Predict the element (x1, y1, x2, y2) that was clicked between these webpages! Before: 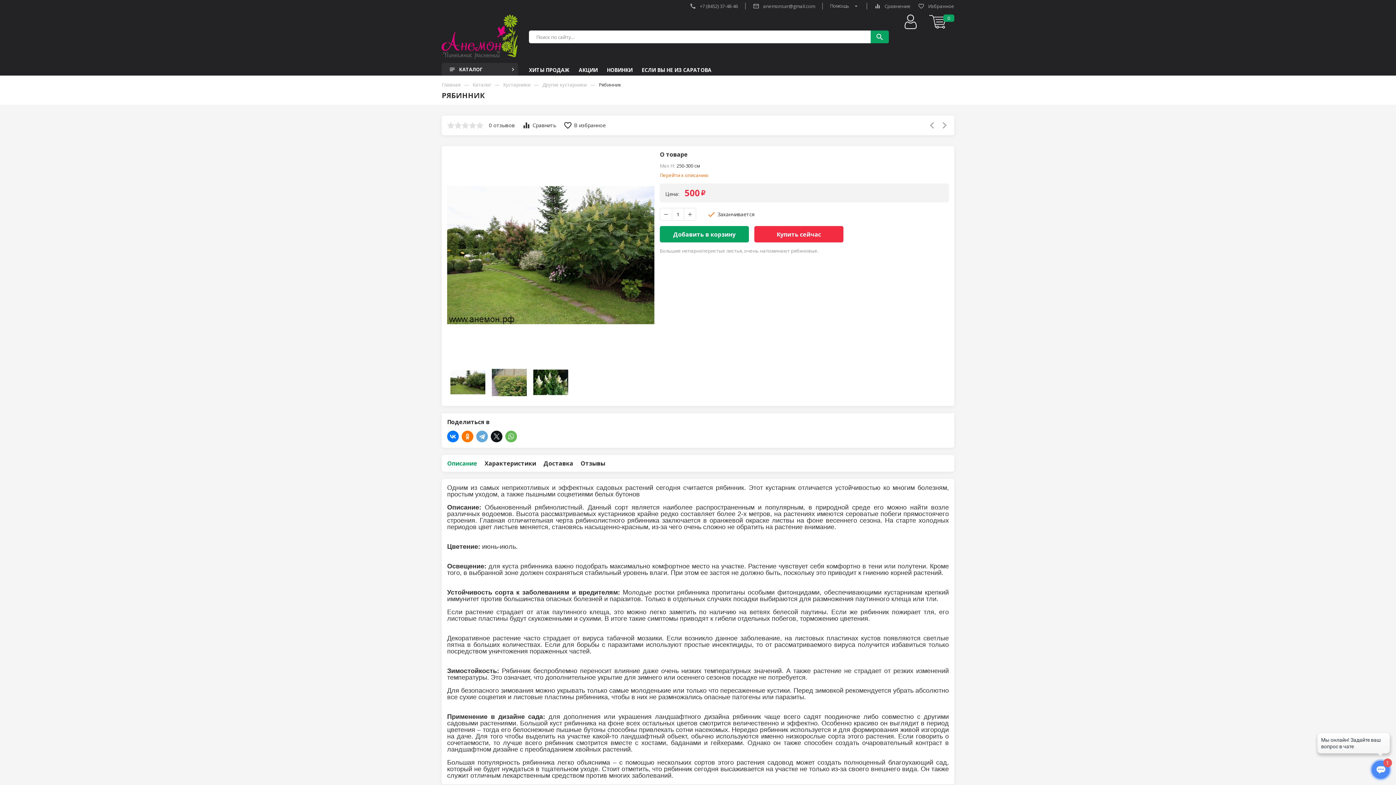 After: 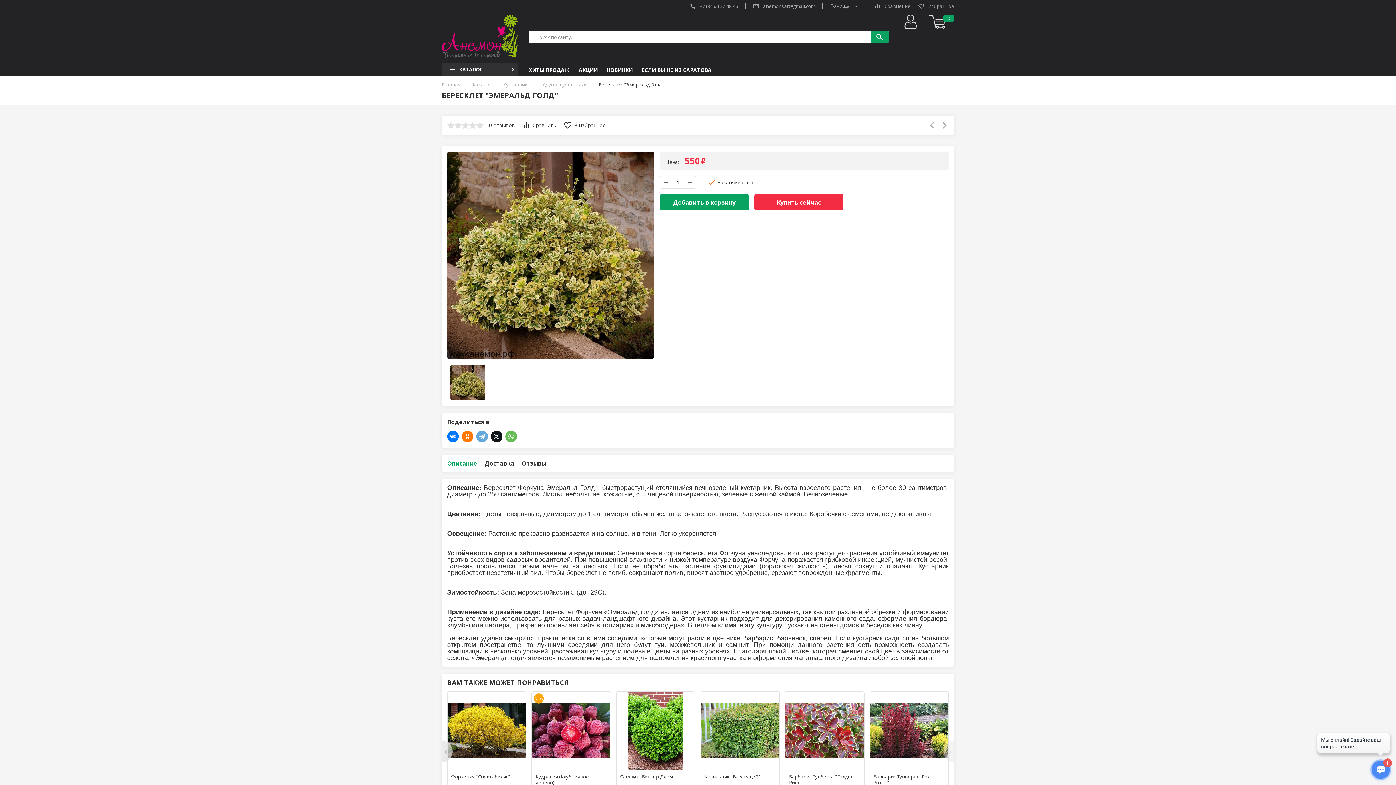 Action: label: keyboard_arrow_right bbox: (940, 121, 949, 129)